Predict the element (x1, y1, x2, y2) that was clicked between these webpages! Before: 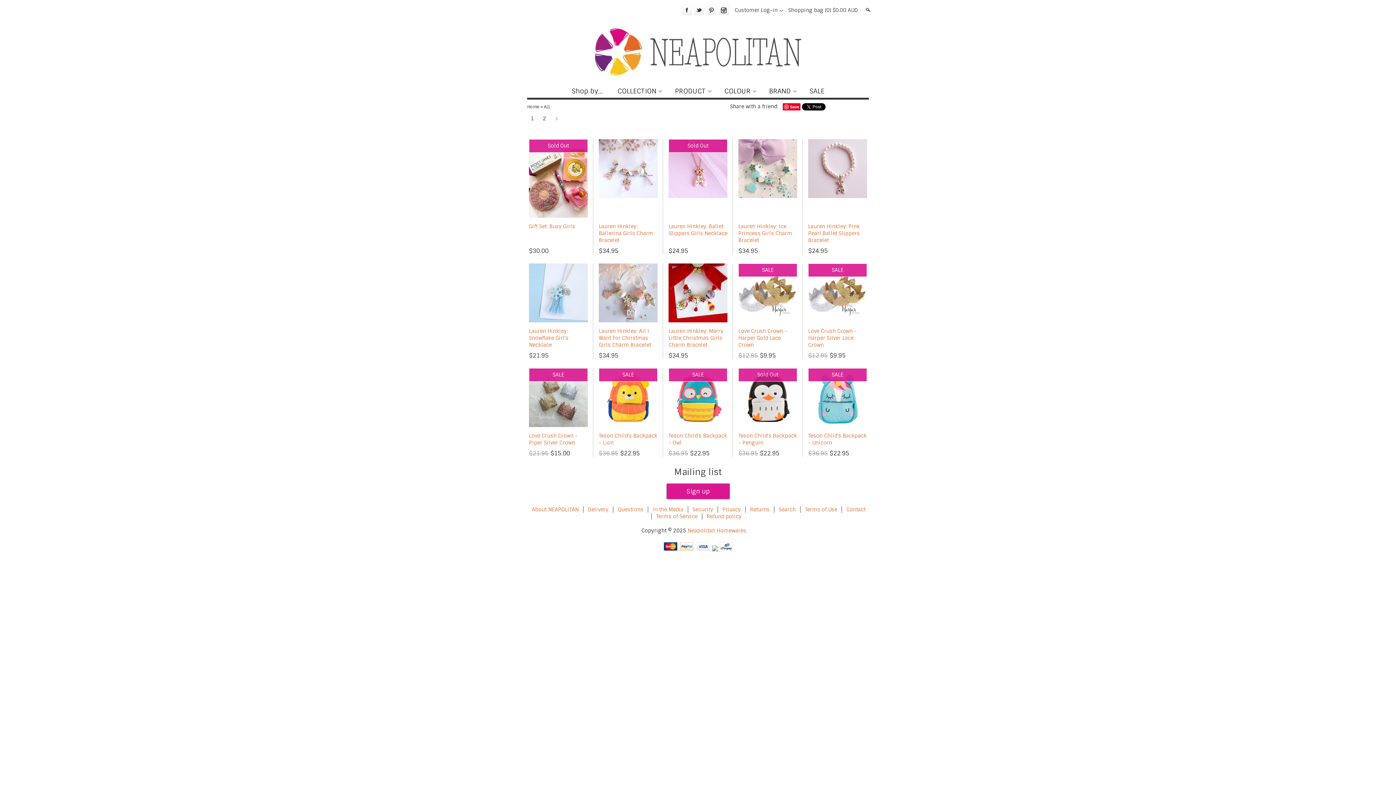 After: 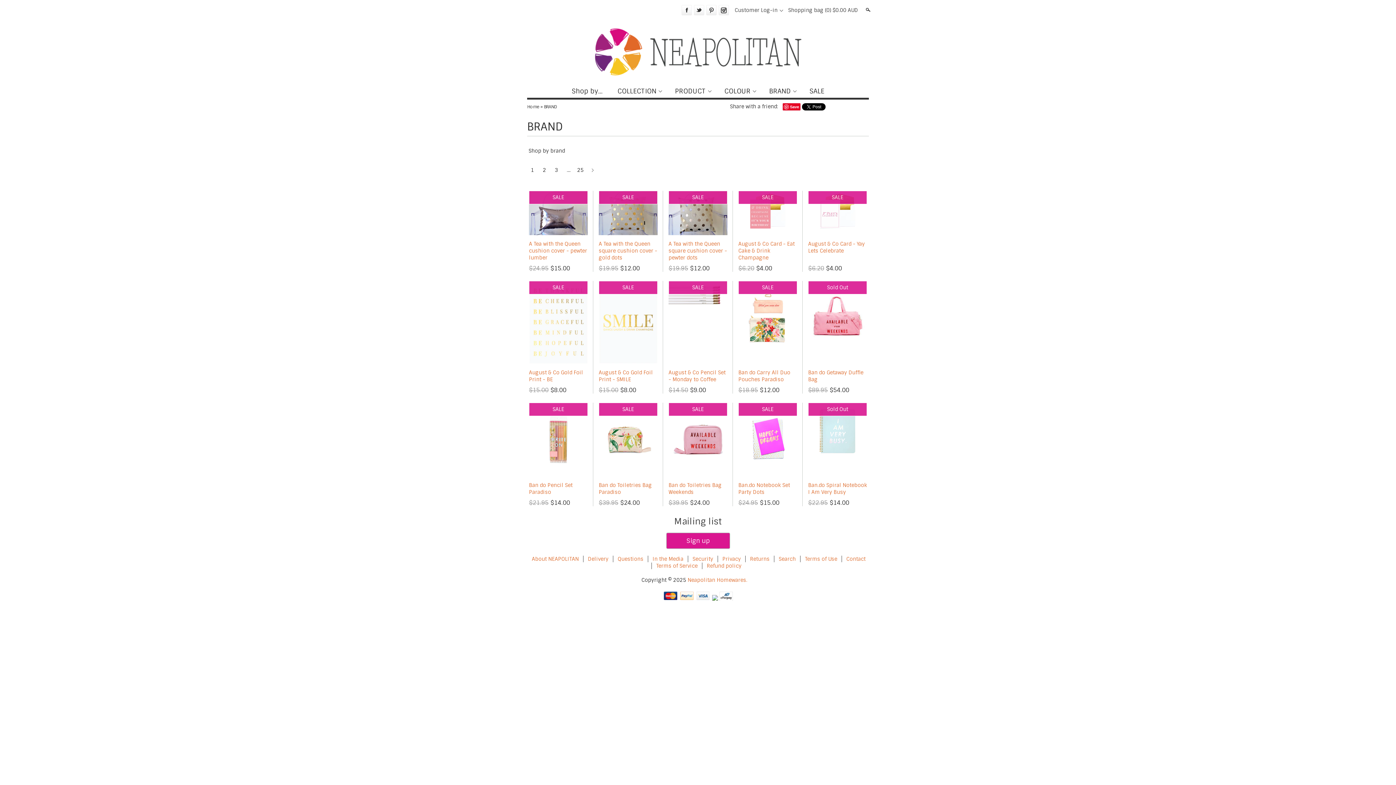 Action: bbox: (767, 84, 796, 97) label: BRAND